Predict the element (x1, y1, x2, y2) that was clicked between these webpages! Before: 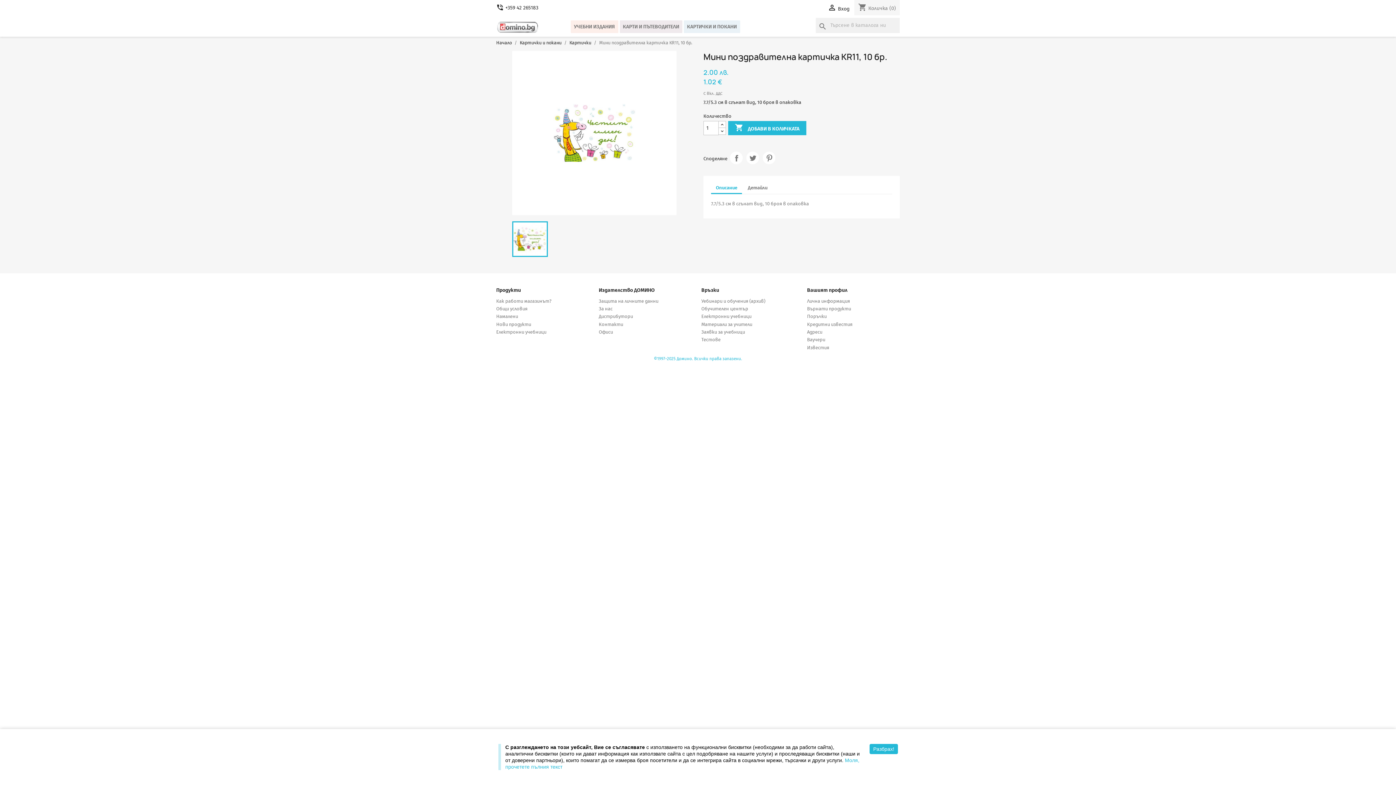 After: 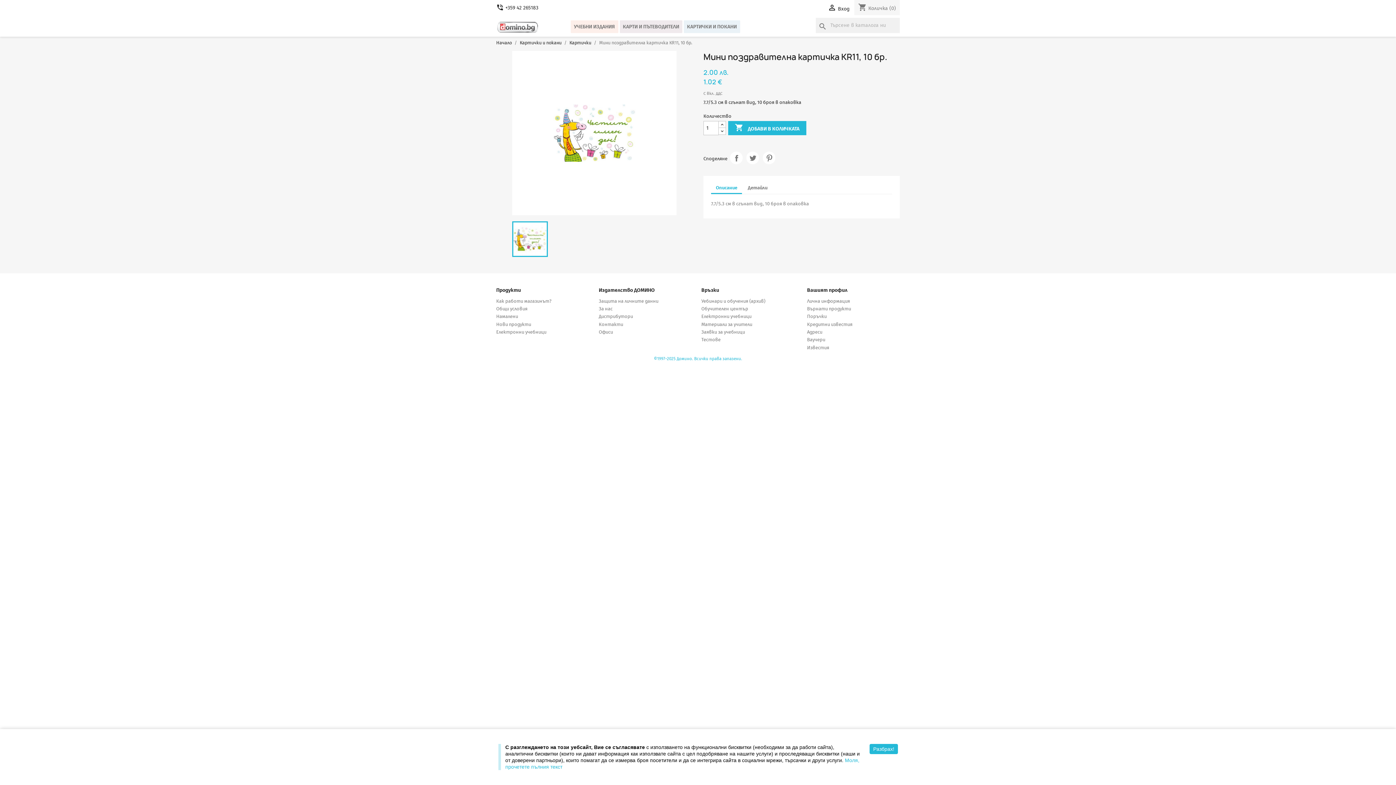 Action: label: ©1997–2025 Домино. Всички права запазени. bbox: (654, 356, 742, 361)